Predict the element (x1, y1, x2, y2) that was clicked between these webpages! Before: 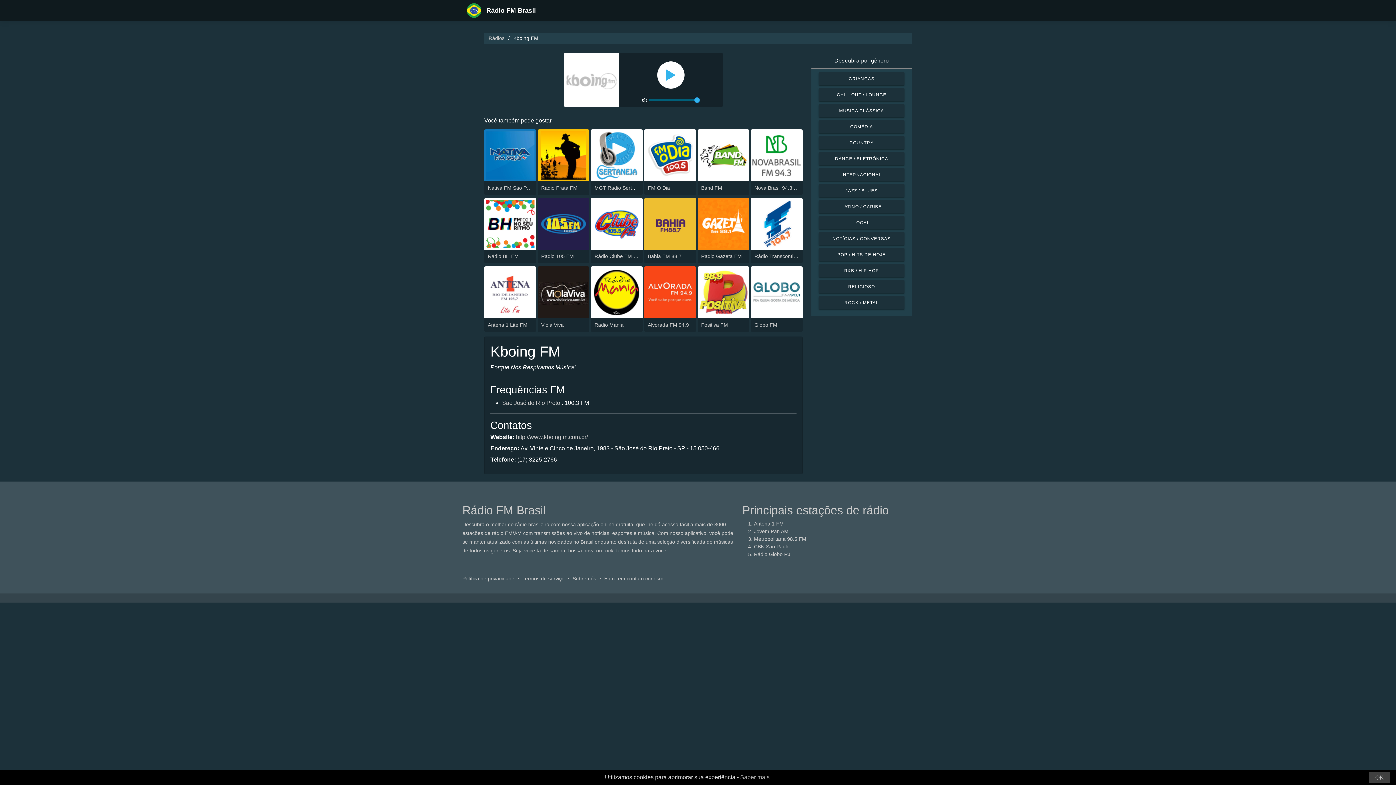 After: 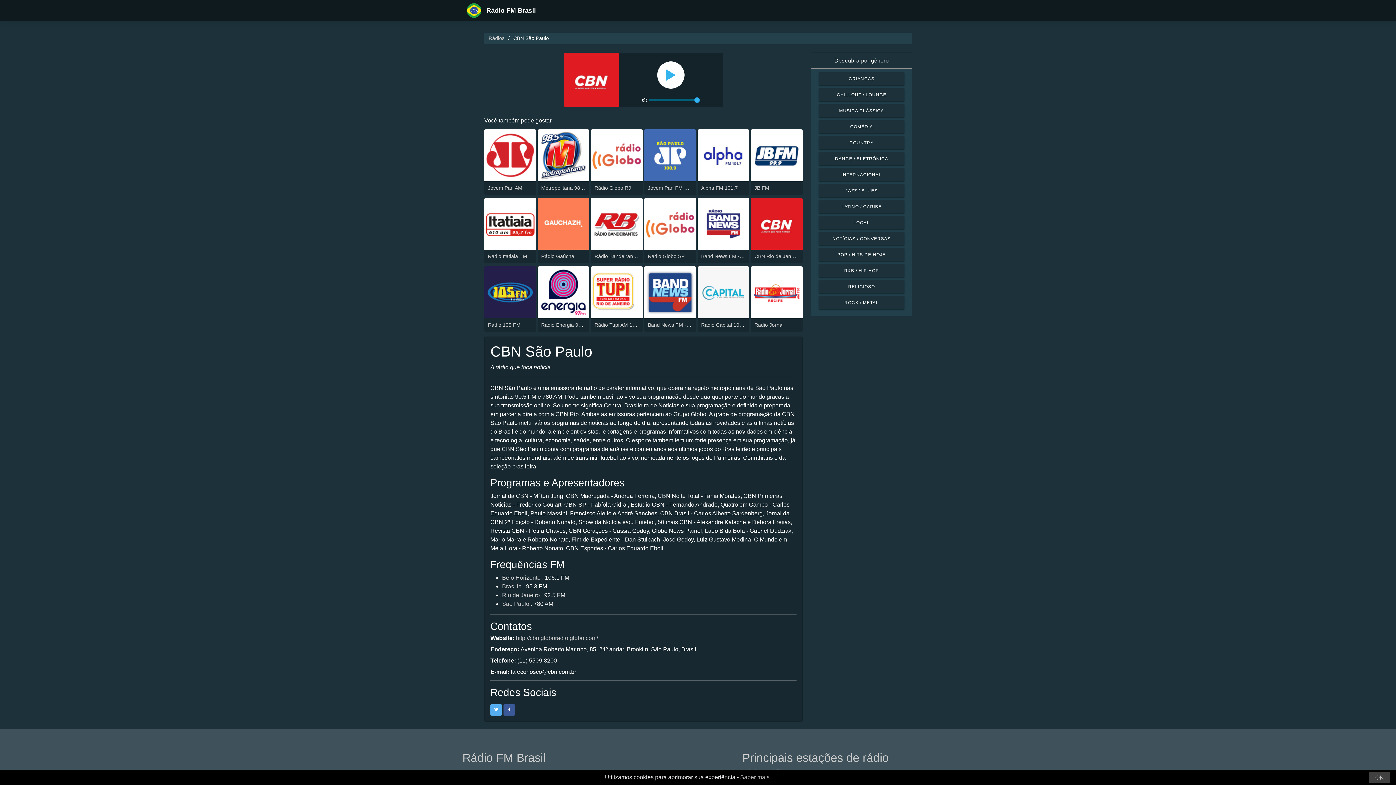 Action: label: CBN São Paulo bbox: (754, 543, 789, 549)